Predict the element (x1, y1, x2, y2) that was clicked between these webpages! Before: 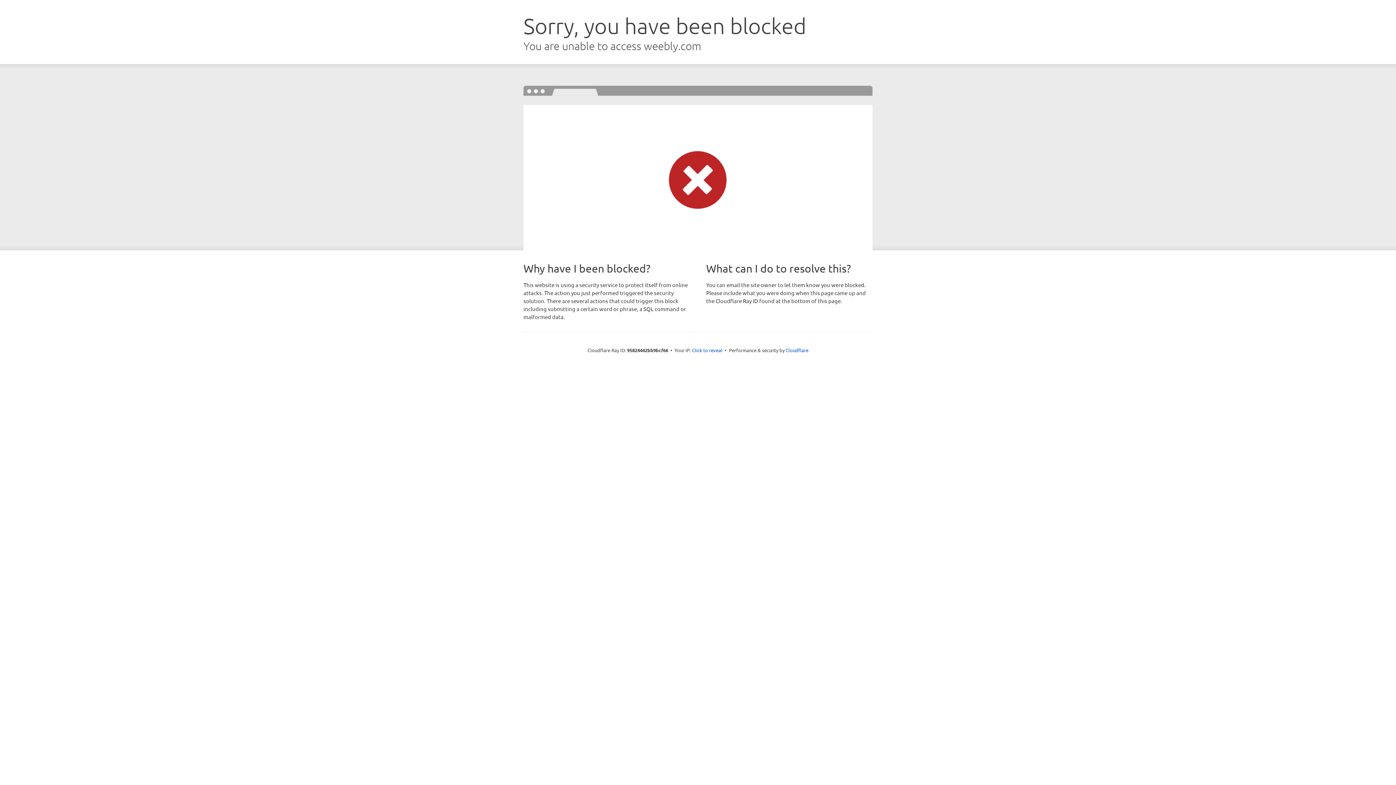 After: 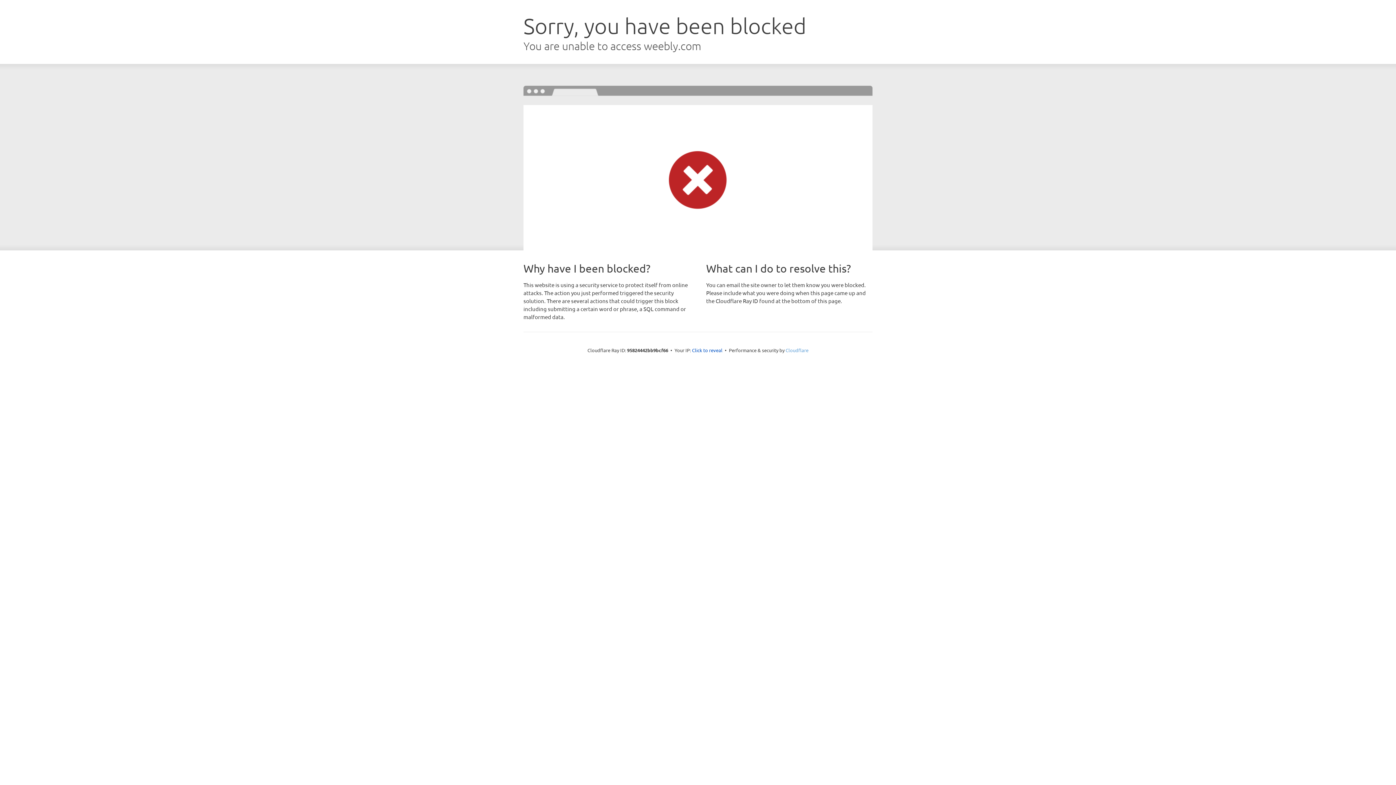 Action: label: Cloudflare bbox: (785, 347, 808, 353)